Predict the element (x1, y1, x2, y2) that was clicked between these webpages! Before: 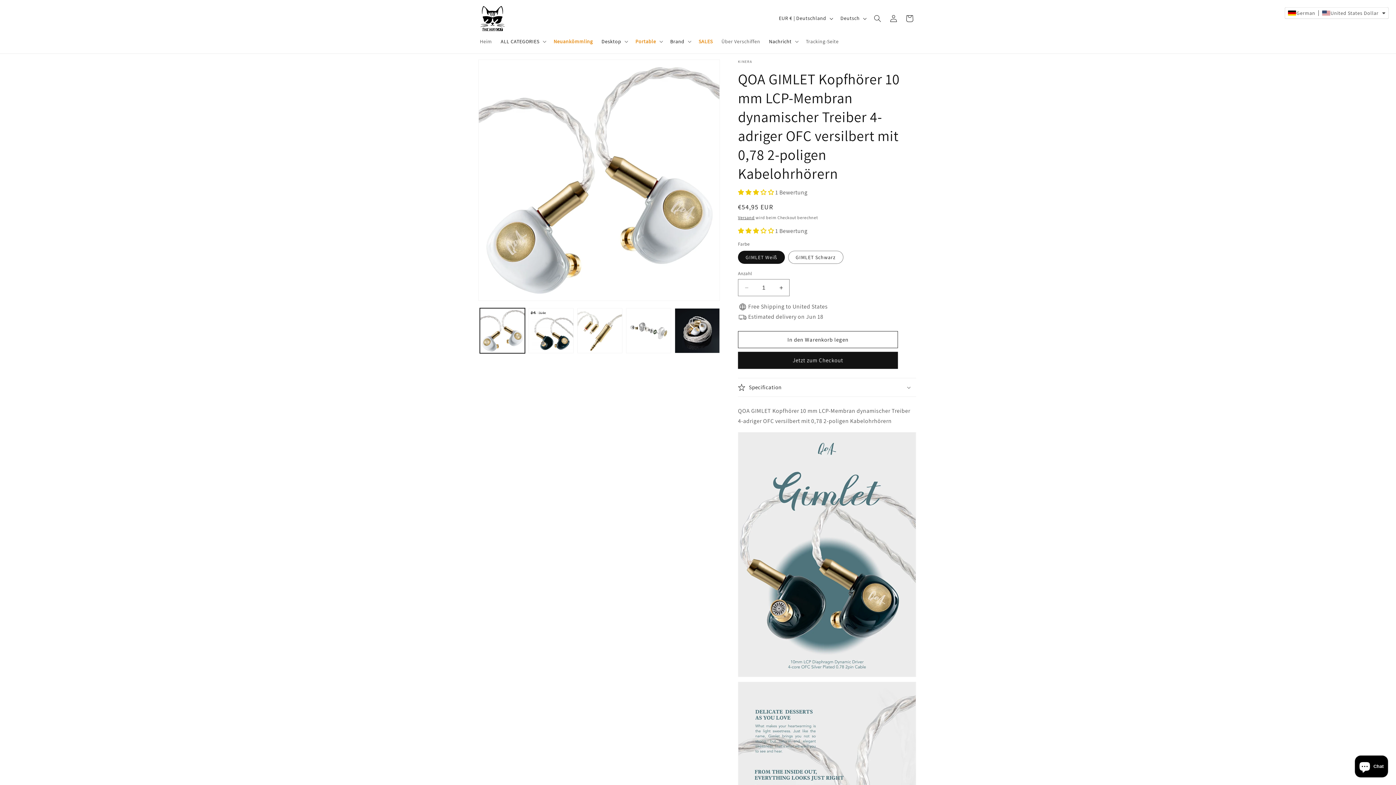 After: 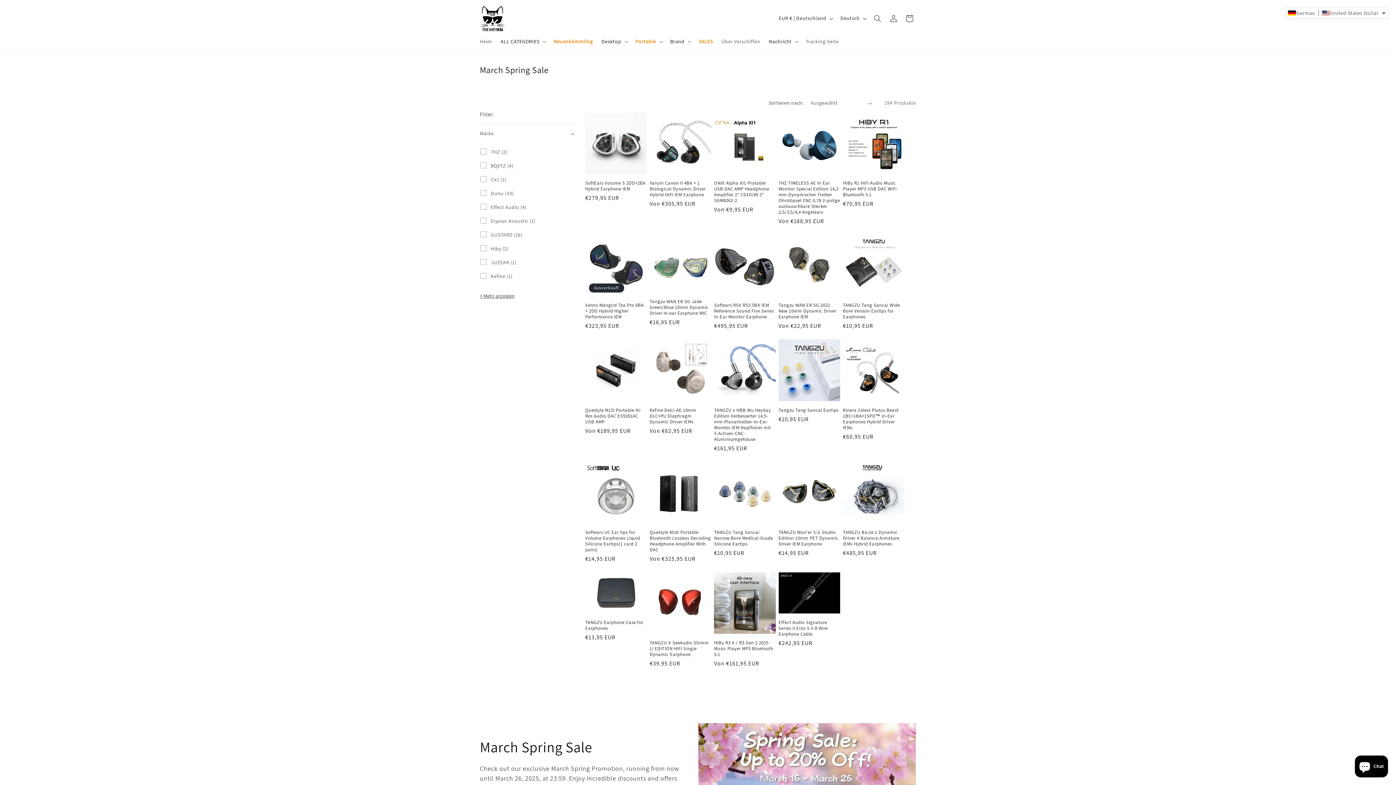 Action: bbox: (694, 33, 717, 49) label: SALES